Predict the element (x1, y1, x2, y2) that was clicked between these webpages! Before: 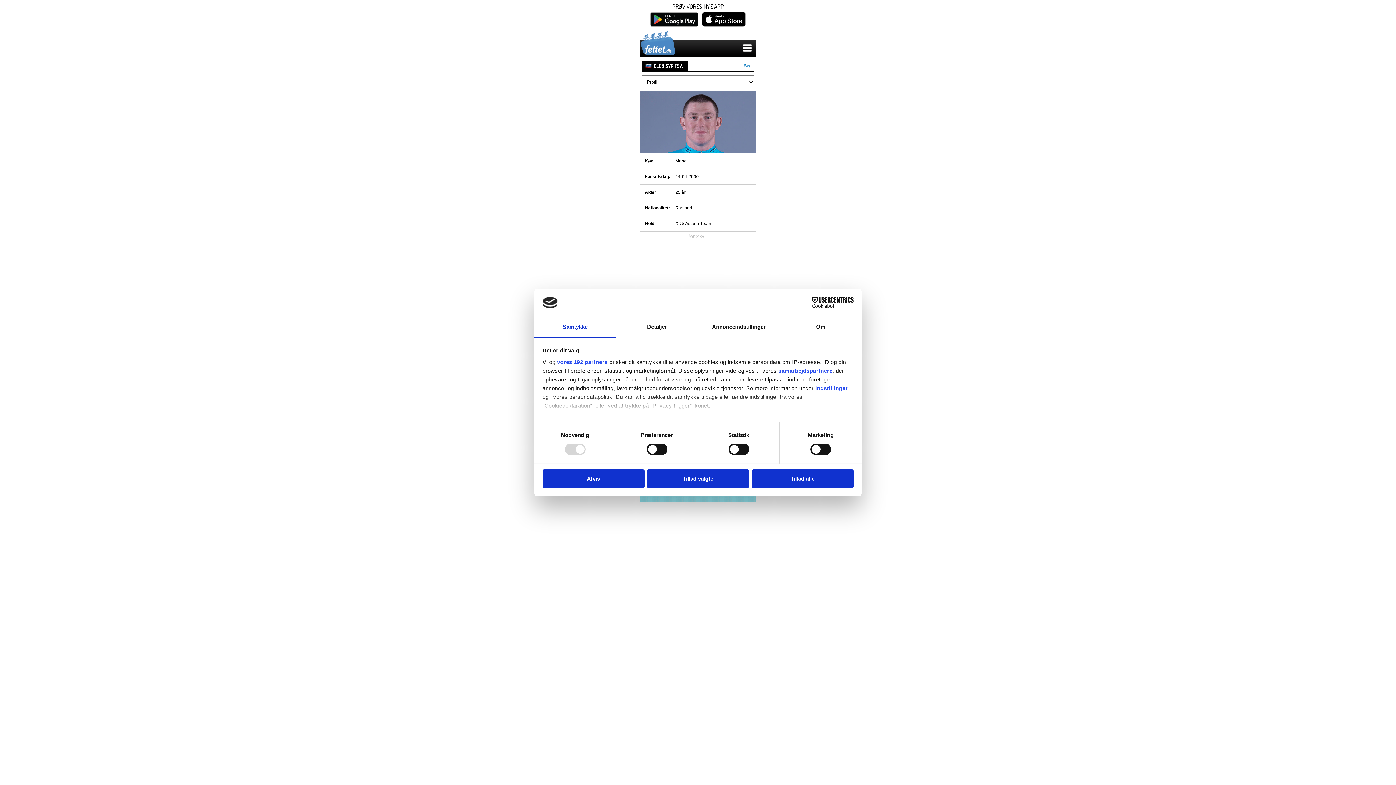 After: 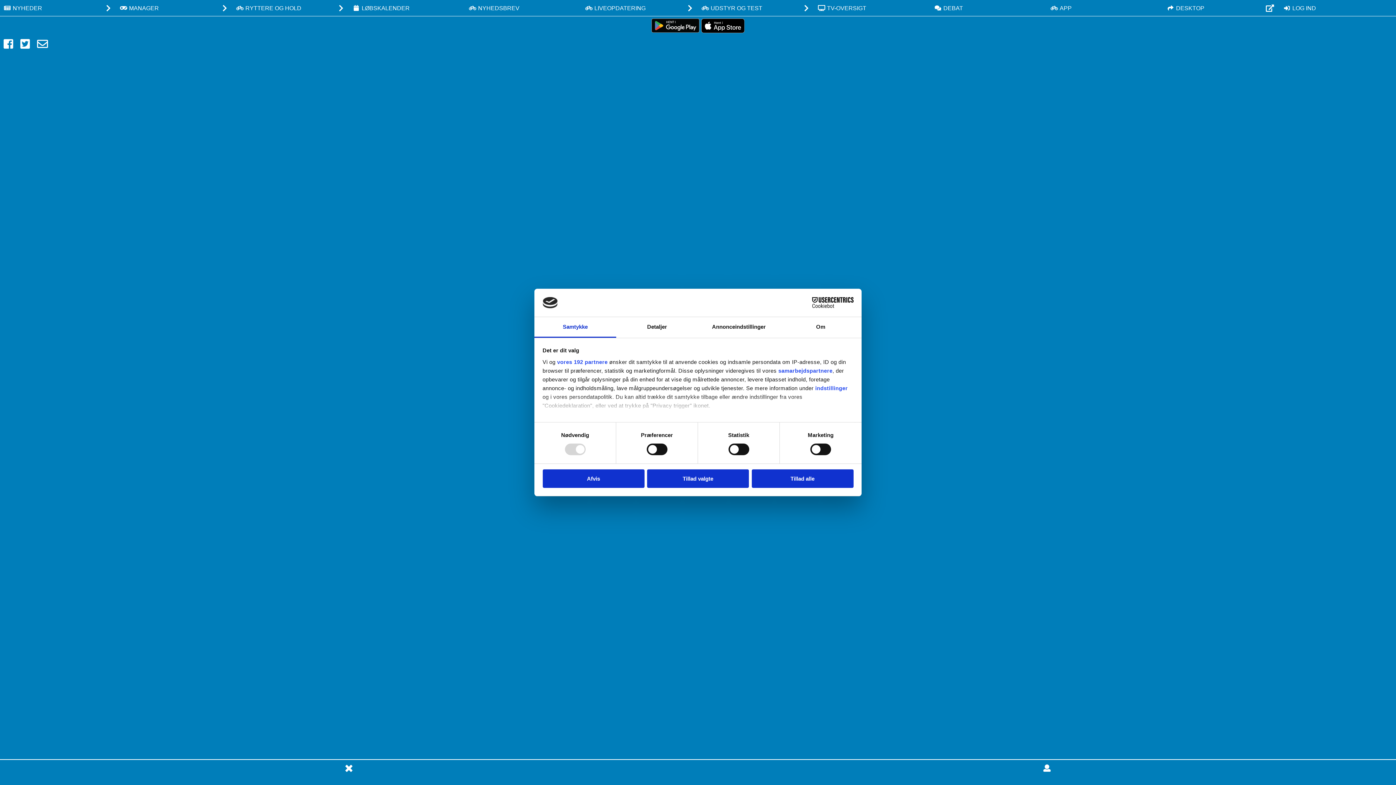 Action: bbox: (738, 39, 756, 56)